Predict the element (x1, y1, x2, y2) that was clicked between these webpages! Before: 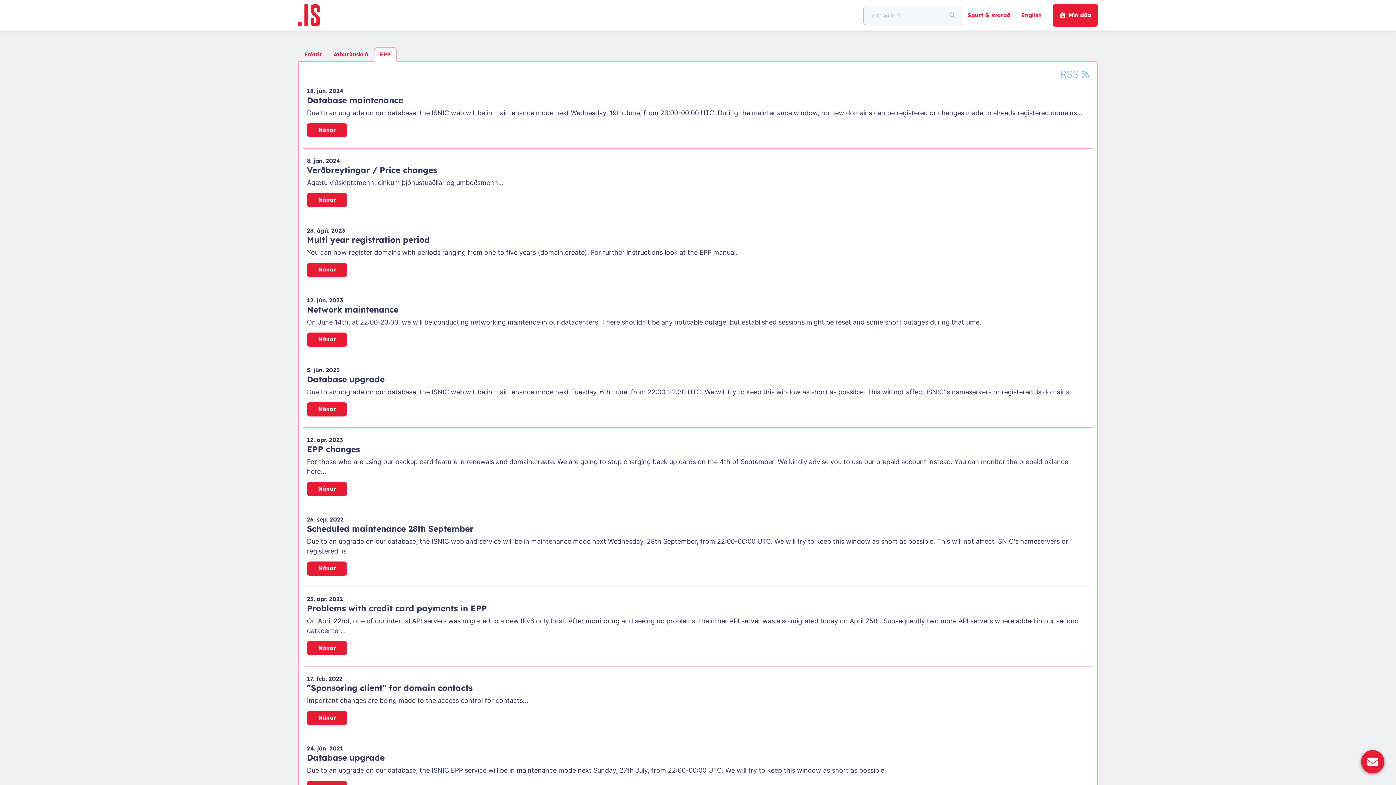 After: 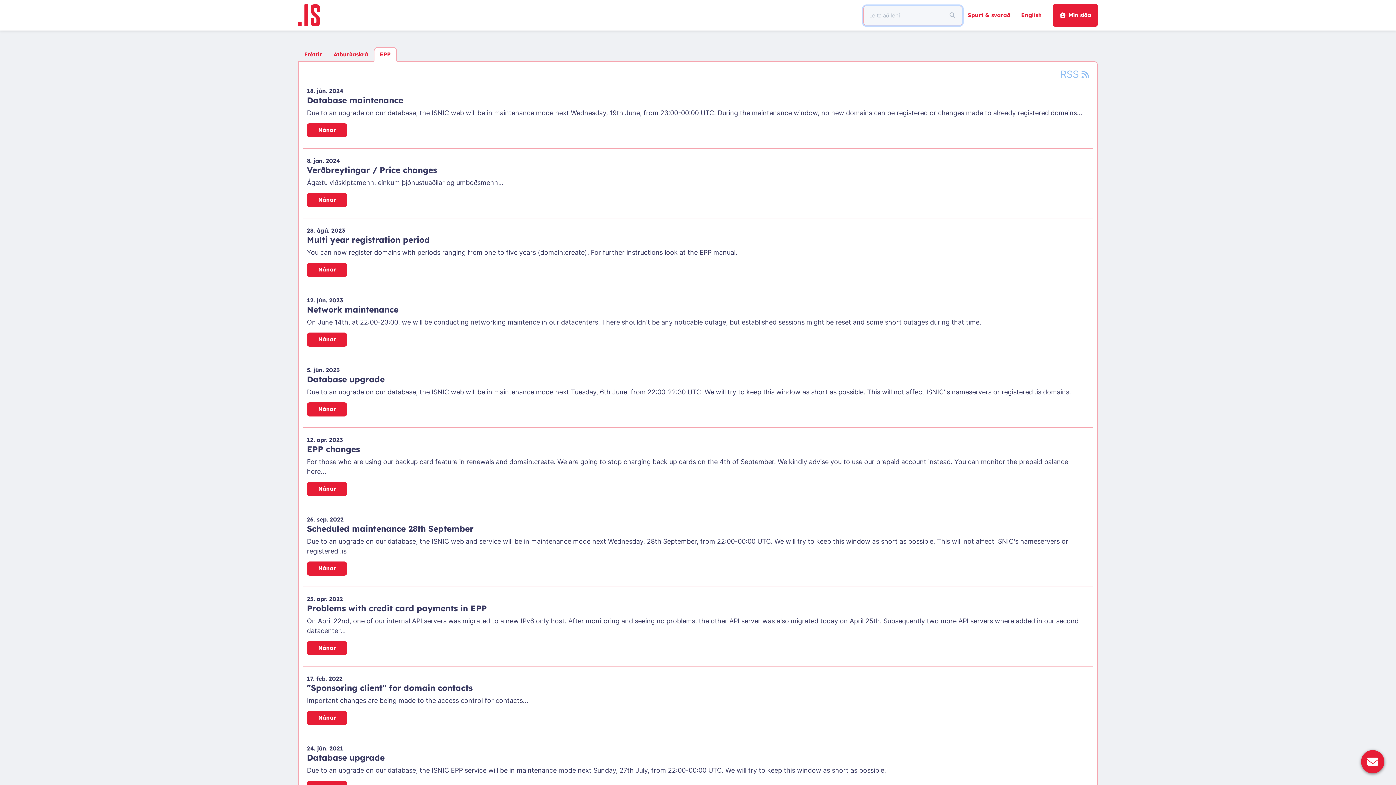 Action: bbox: (946, 8, 958, 22)